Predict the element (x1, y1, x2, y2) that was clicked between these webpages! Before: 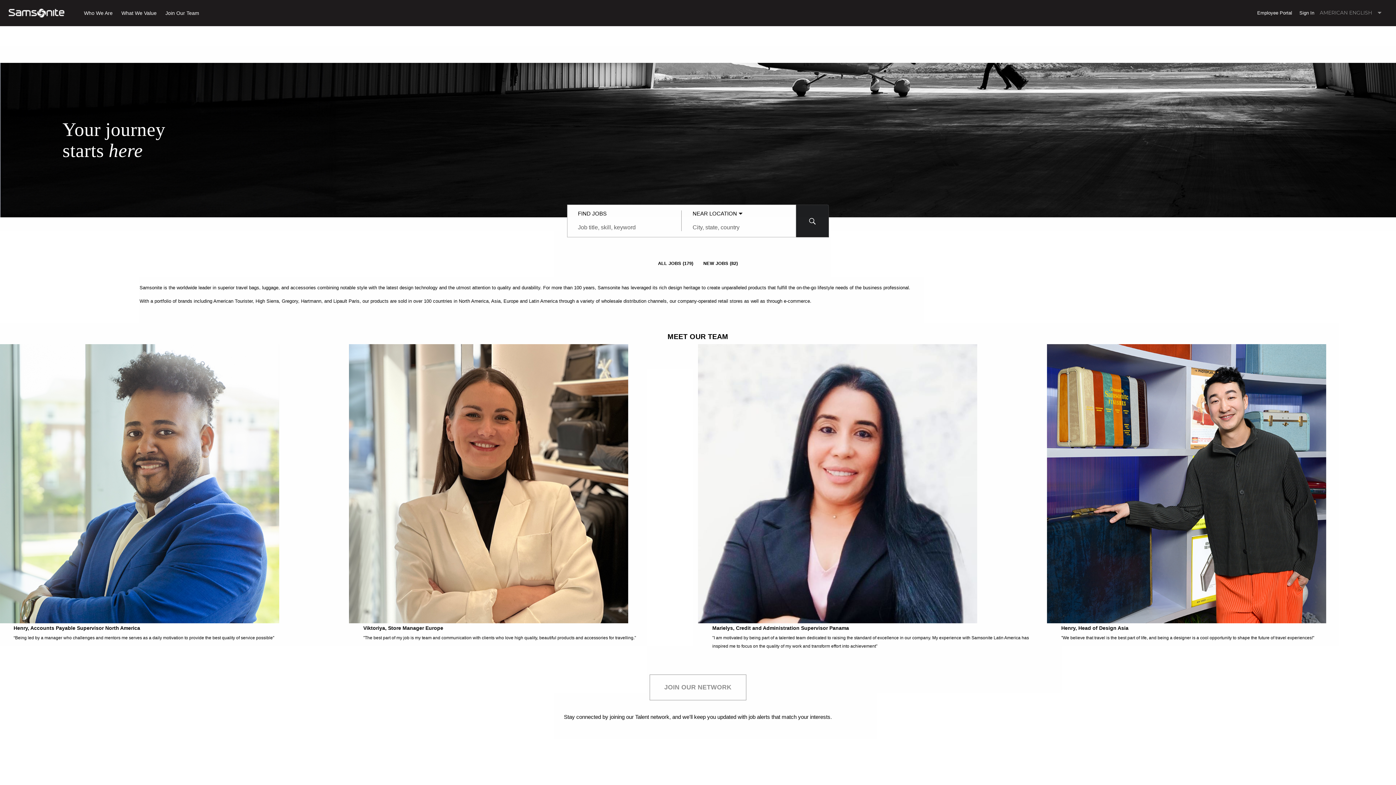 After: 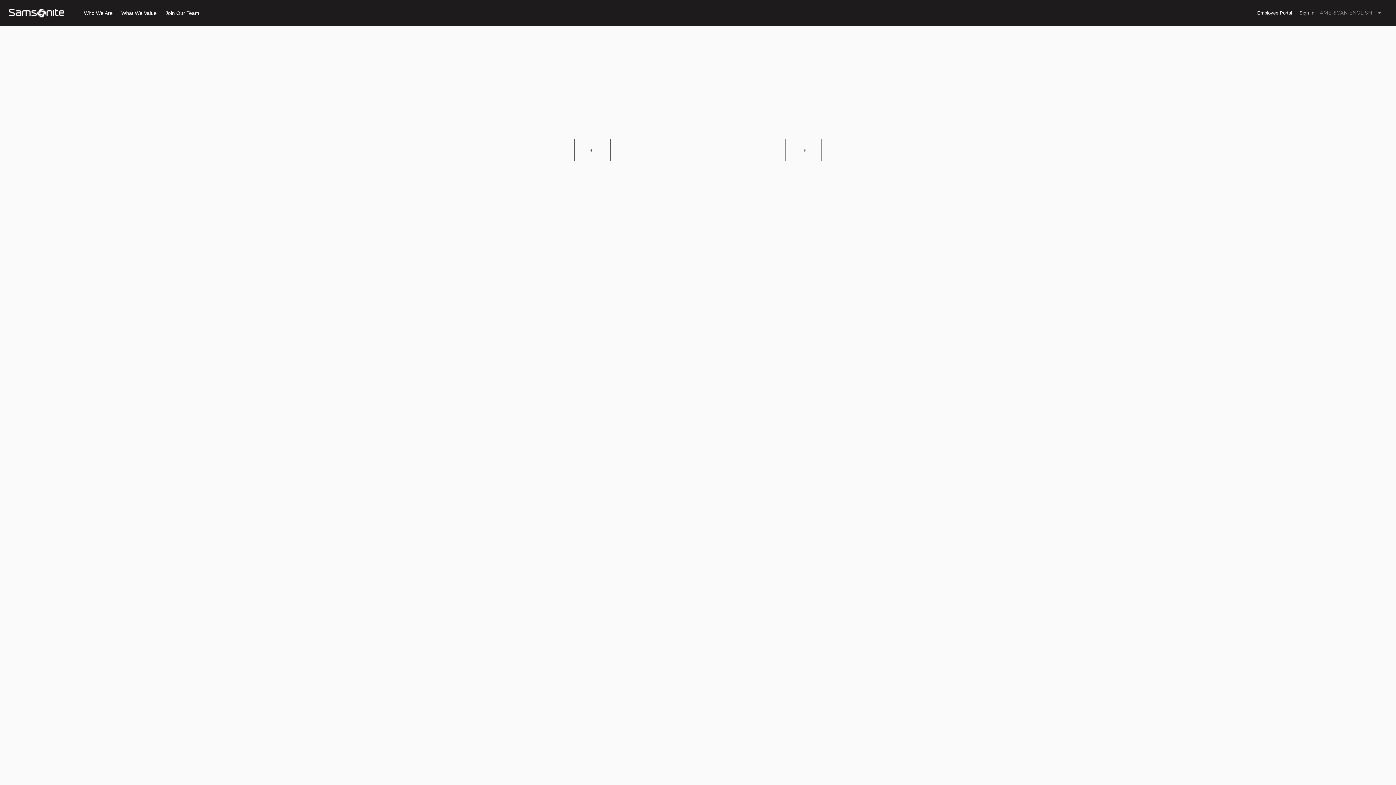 Action: label: Sign In bbox: (1299, 9, 1314, 15)